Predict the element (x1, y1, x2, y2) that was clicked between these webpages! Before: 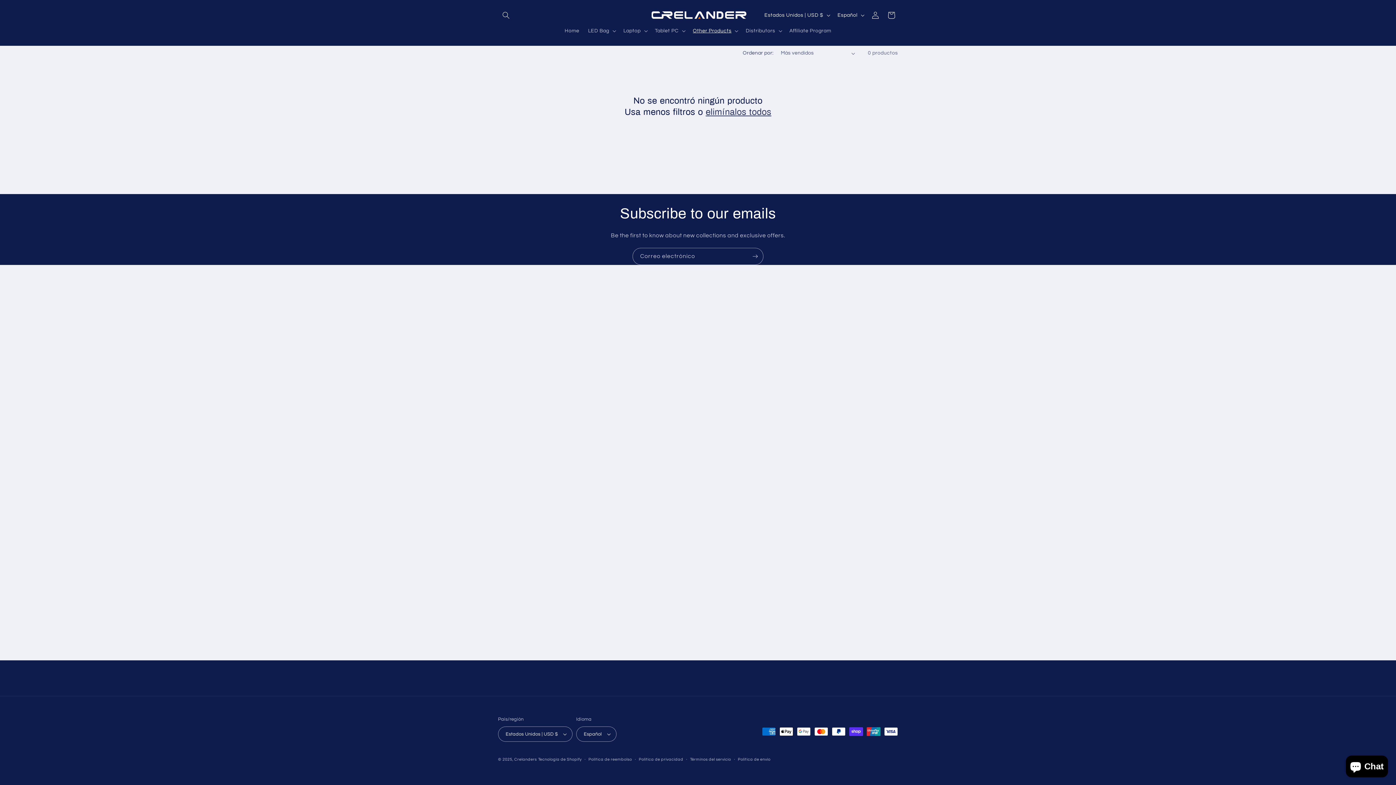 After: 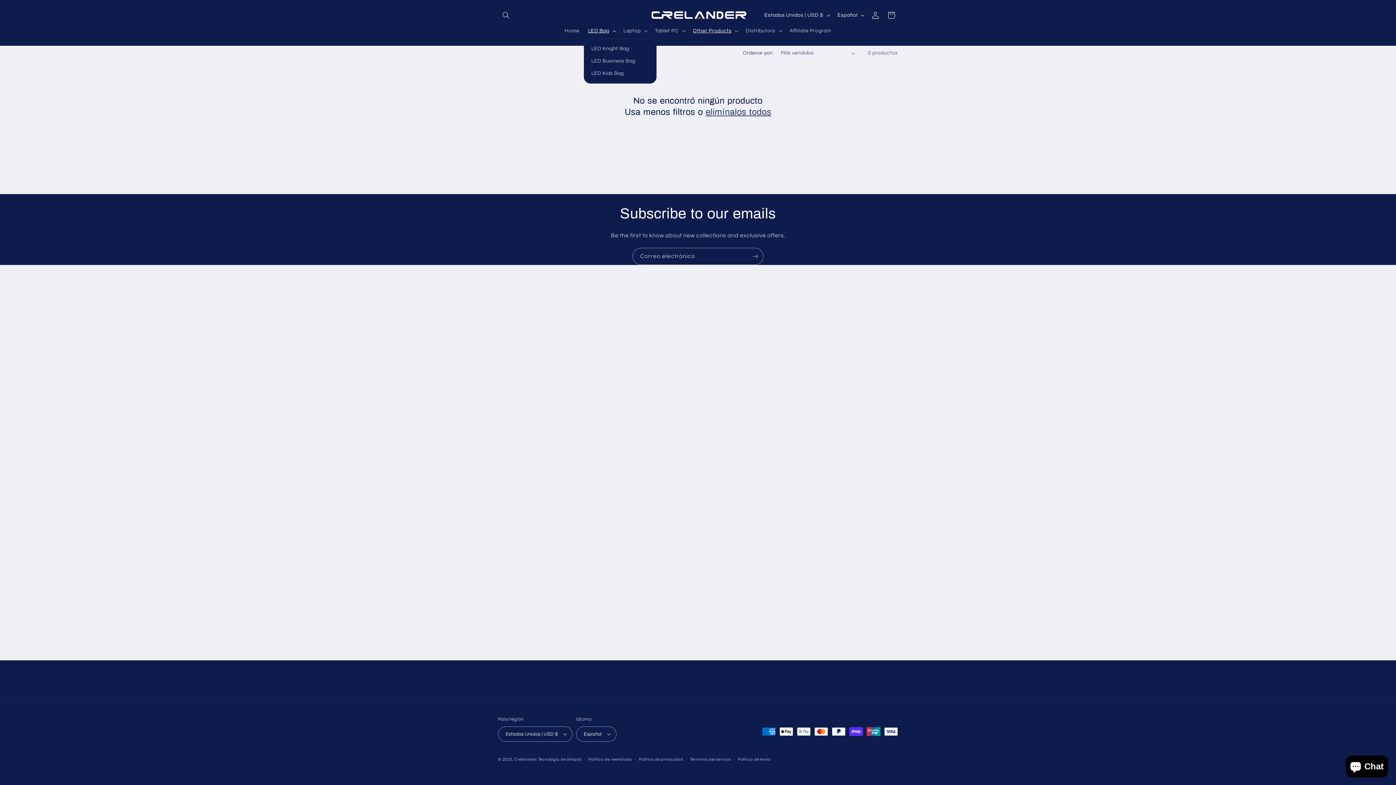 Action: bbox: (583, 23, 619, 38) label: LED Bag